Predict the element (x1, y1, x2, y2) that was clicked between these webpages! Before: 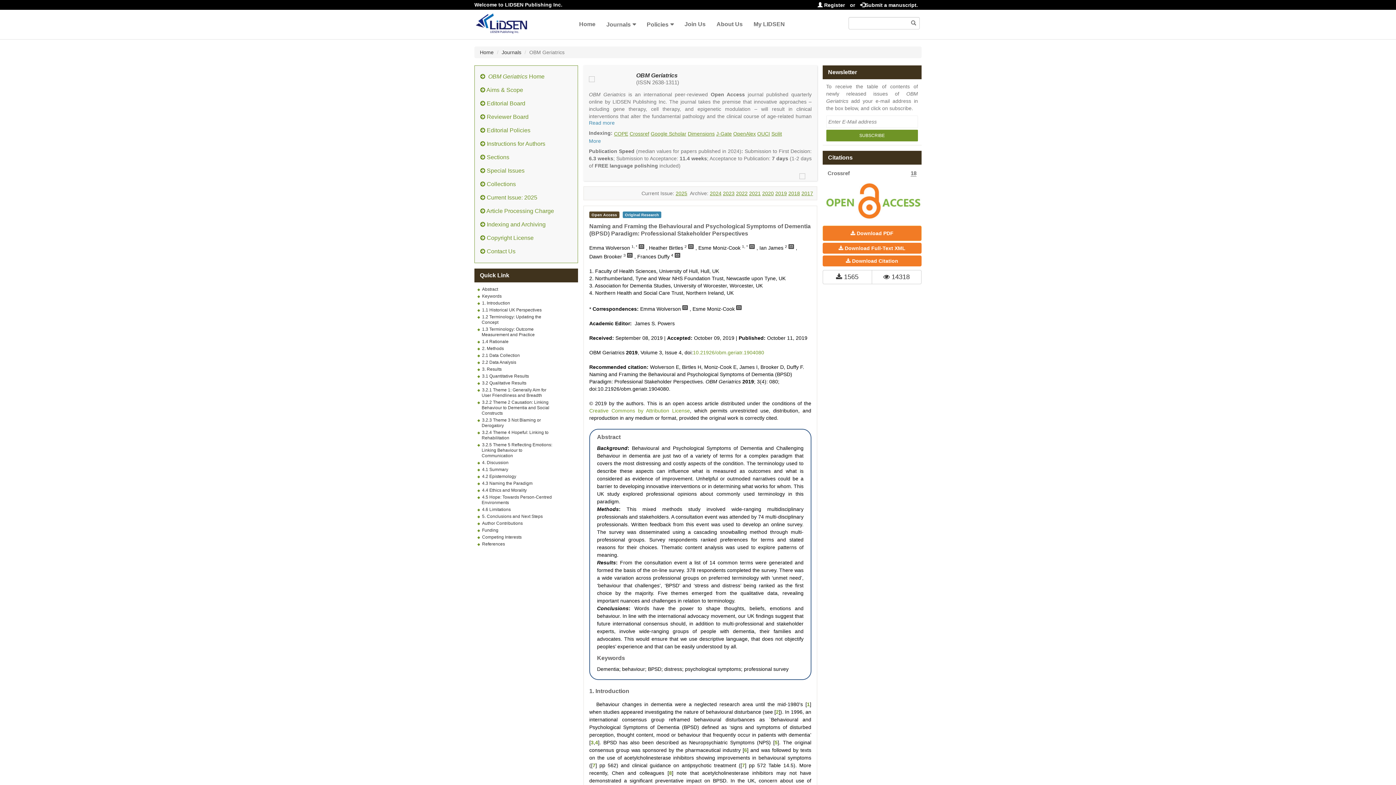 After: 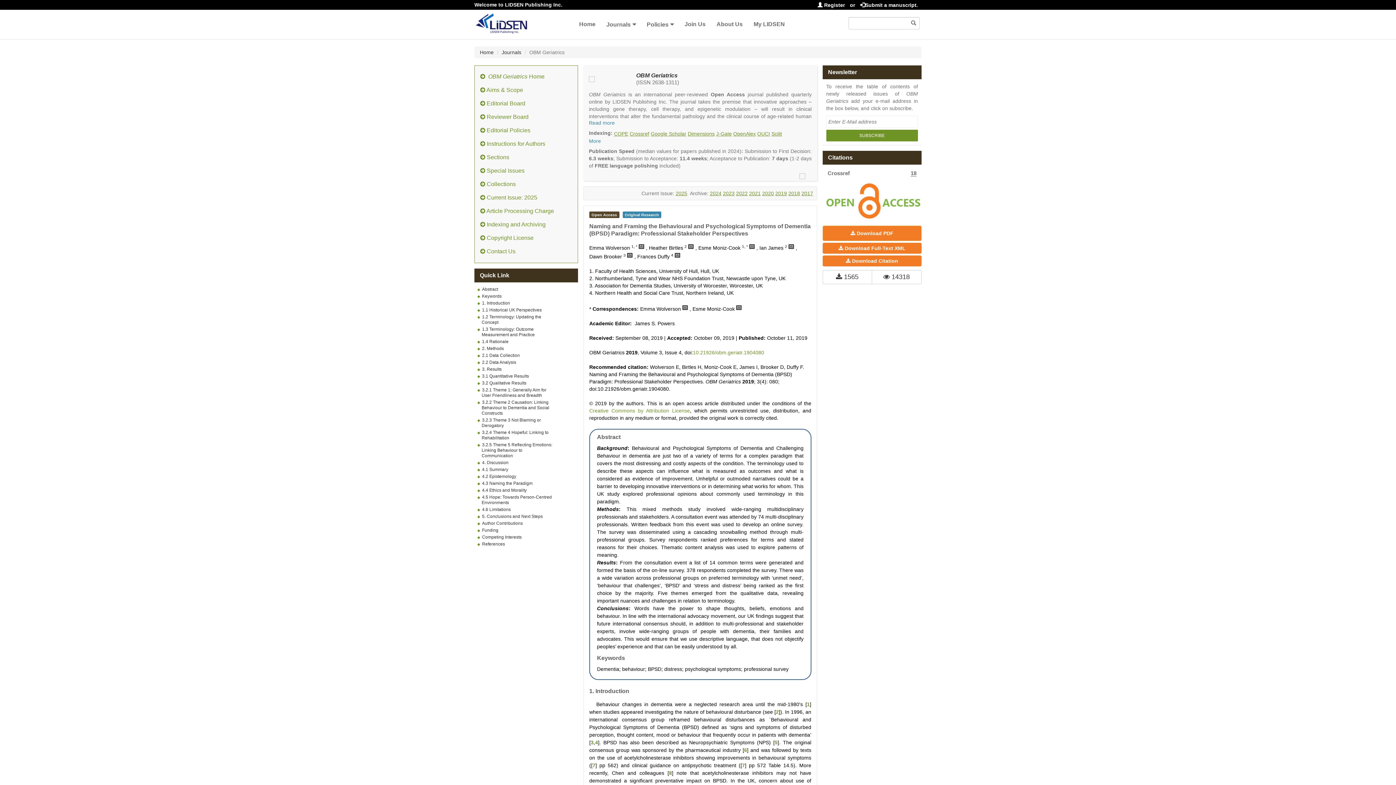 Action: label: Scilit bbox: (771, 130, 782, 137)